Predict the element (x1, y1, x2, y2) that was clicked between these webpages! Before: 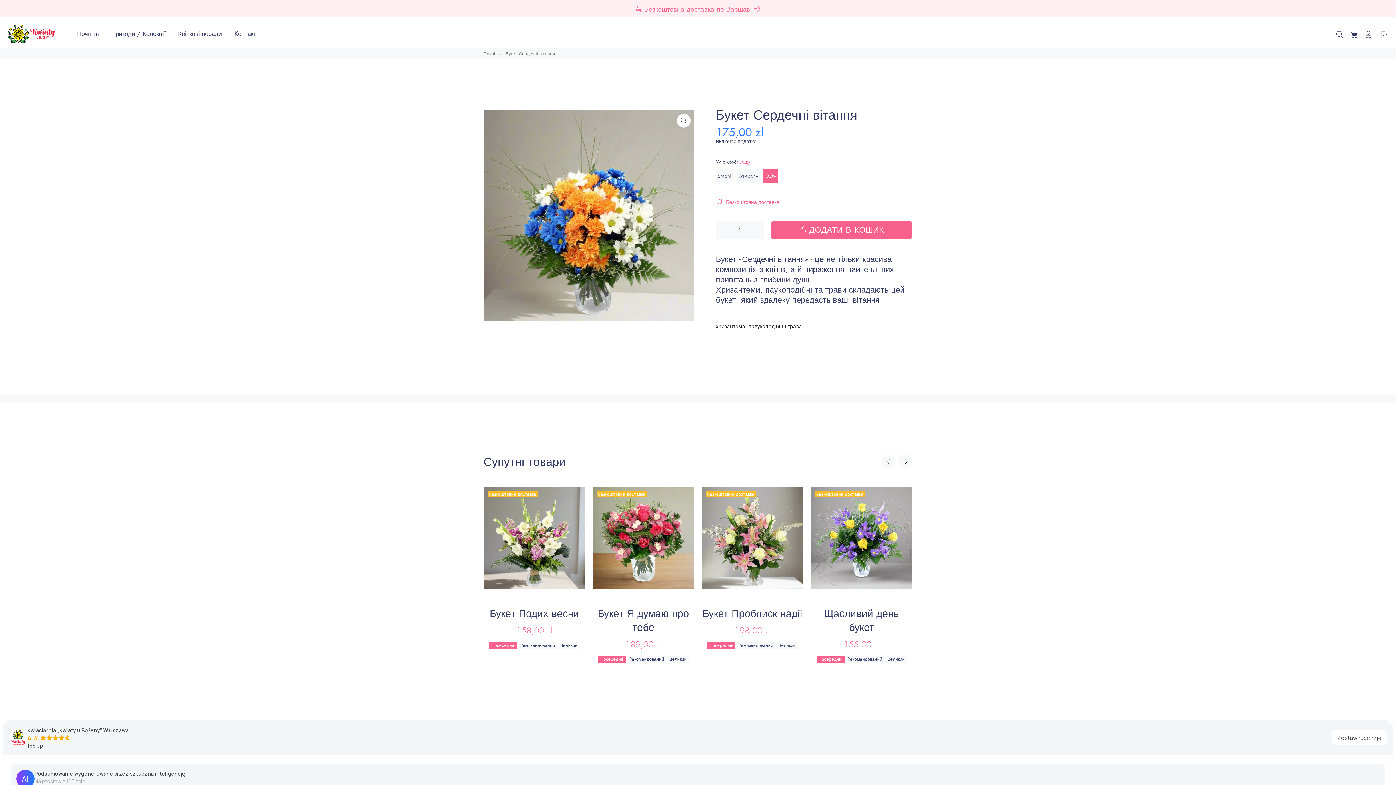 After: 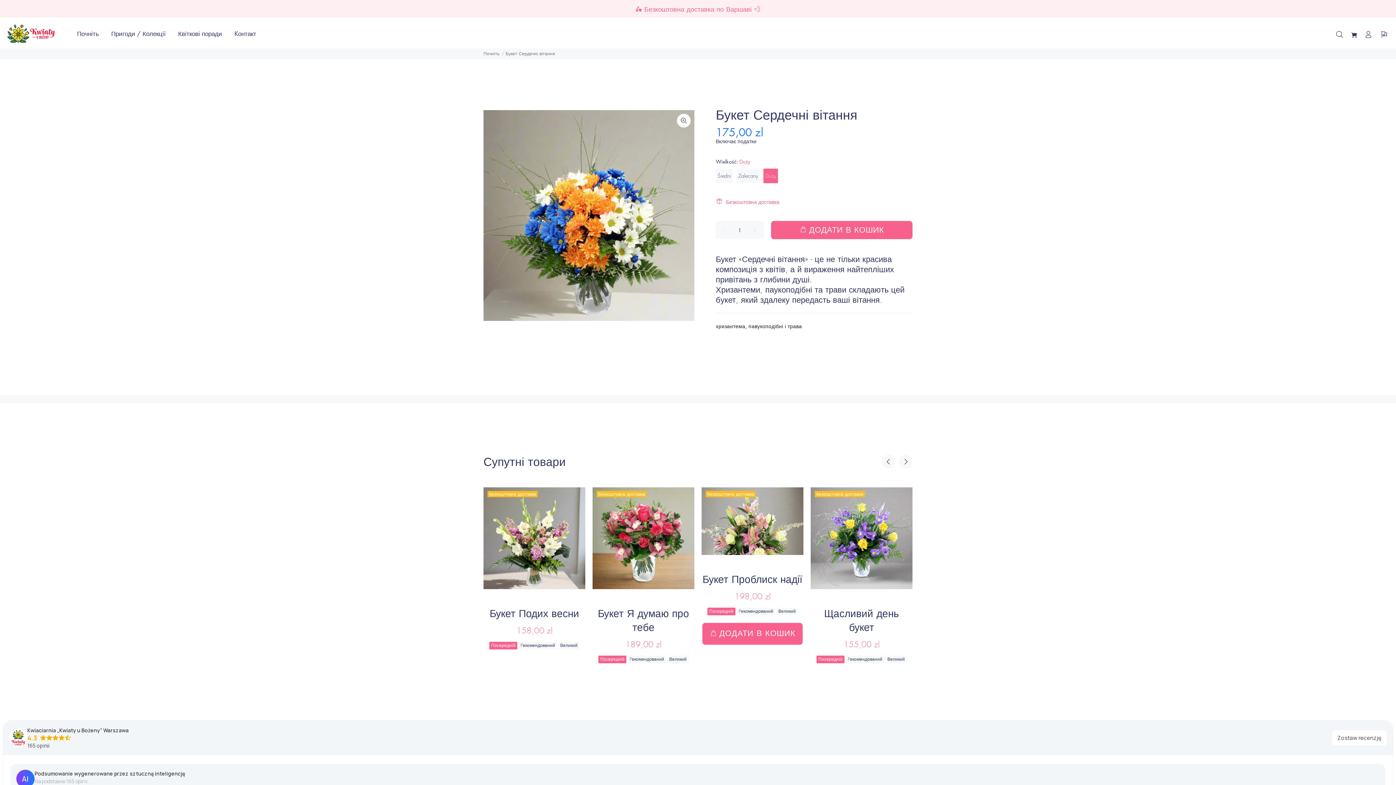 Action: bbox: (707, 642, 735, 649) label: Посередній